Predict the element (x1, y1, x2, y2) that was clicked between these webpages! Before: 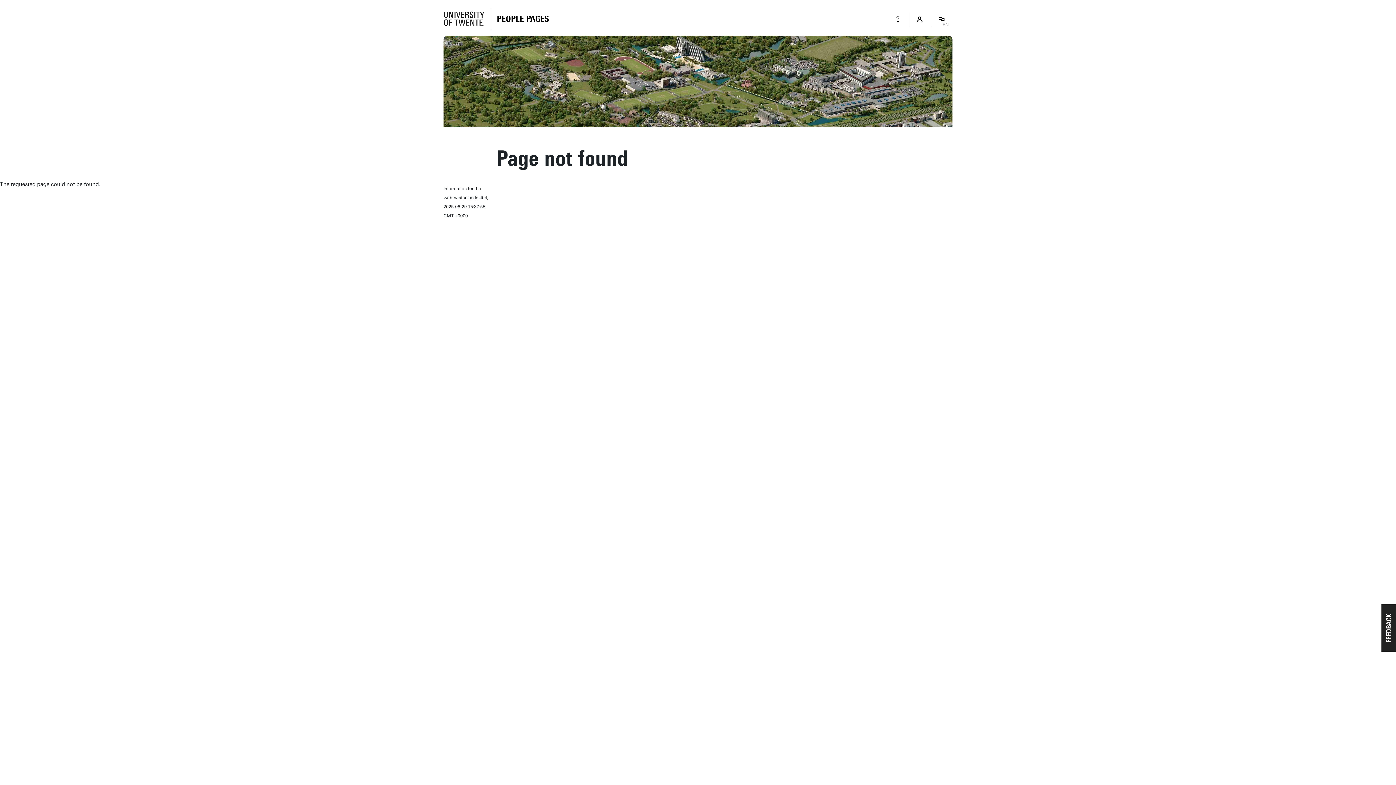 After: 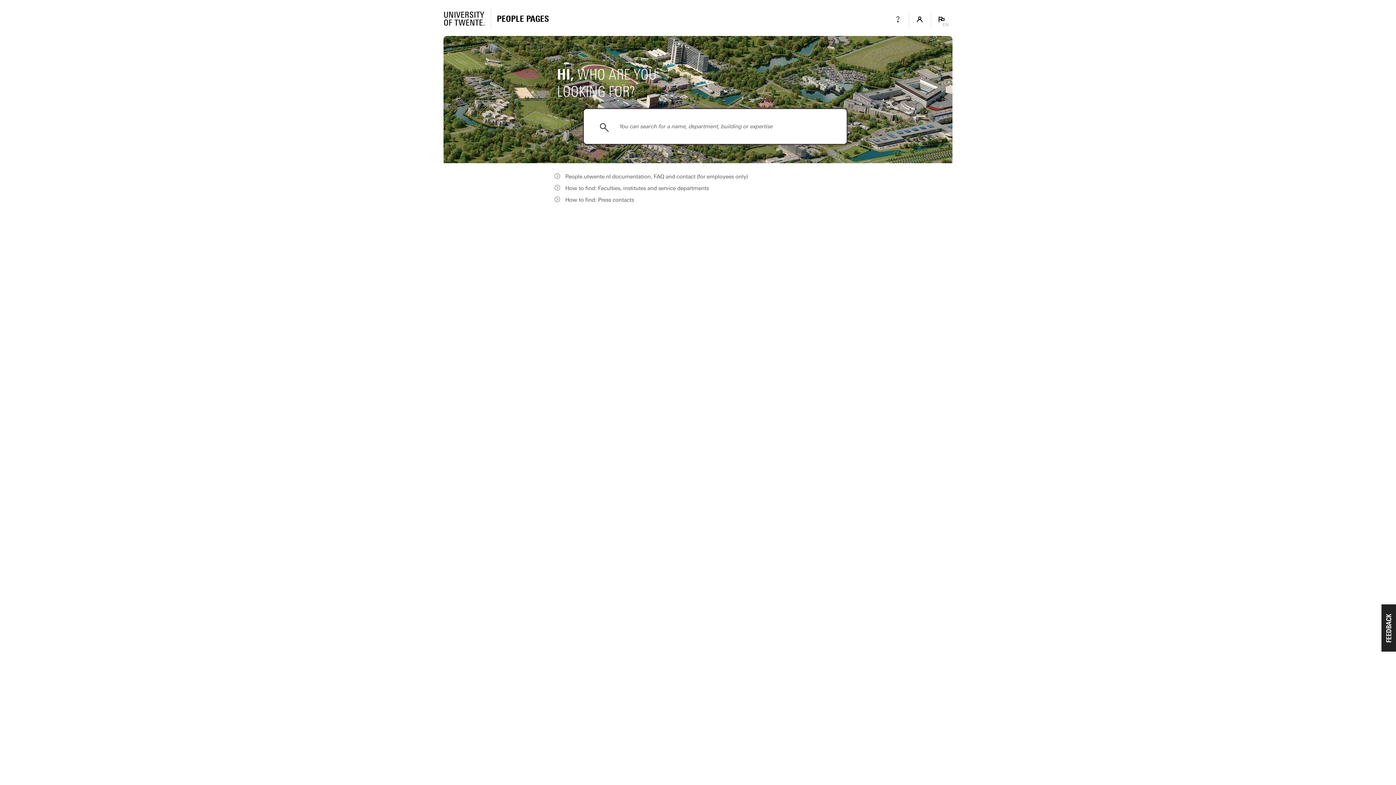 Action: bbox: (496, 15, 548, 22) label: Homepage